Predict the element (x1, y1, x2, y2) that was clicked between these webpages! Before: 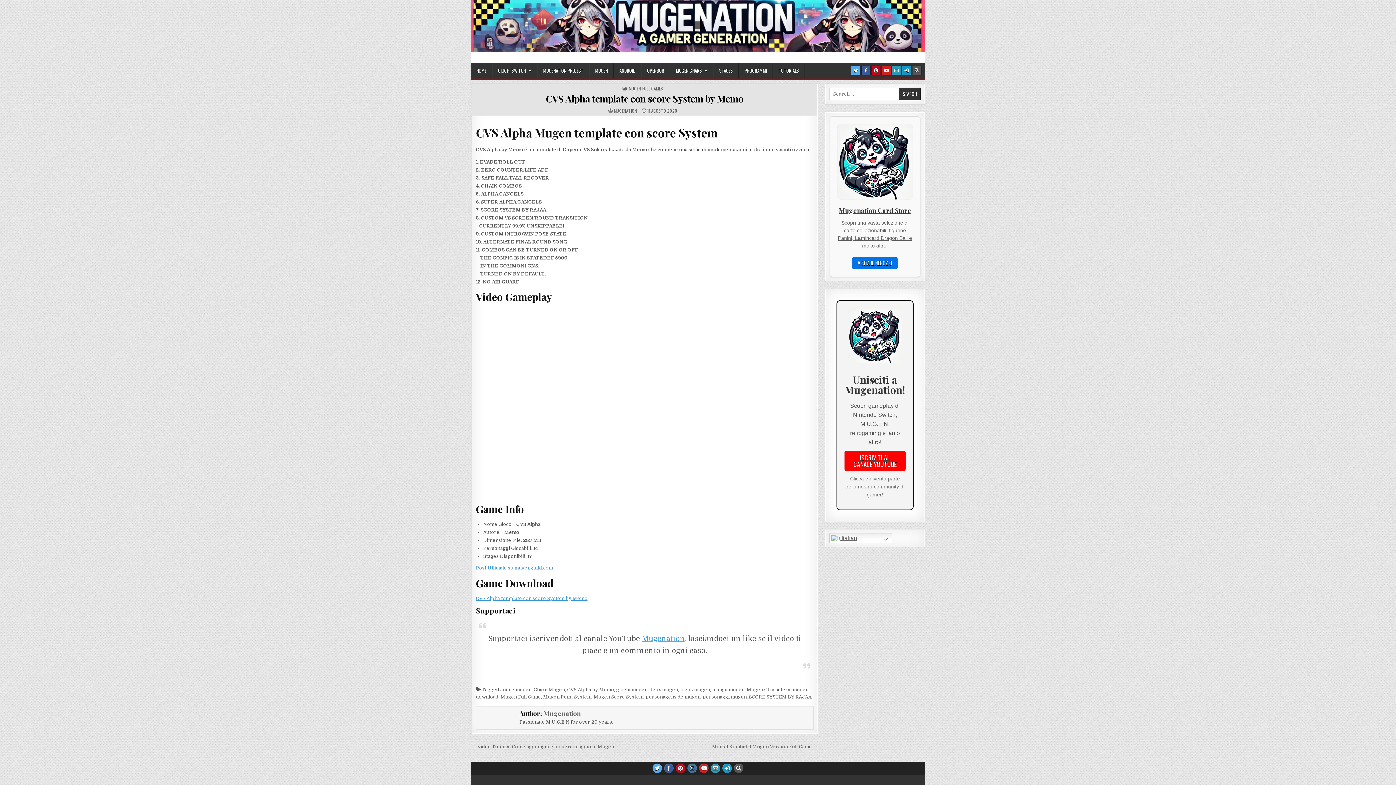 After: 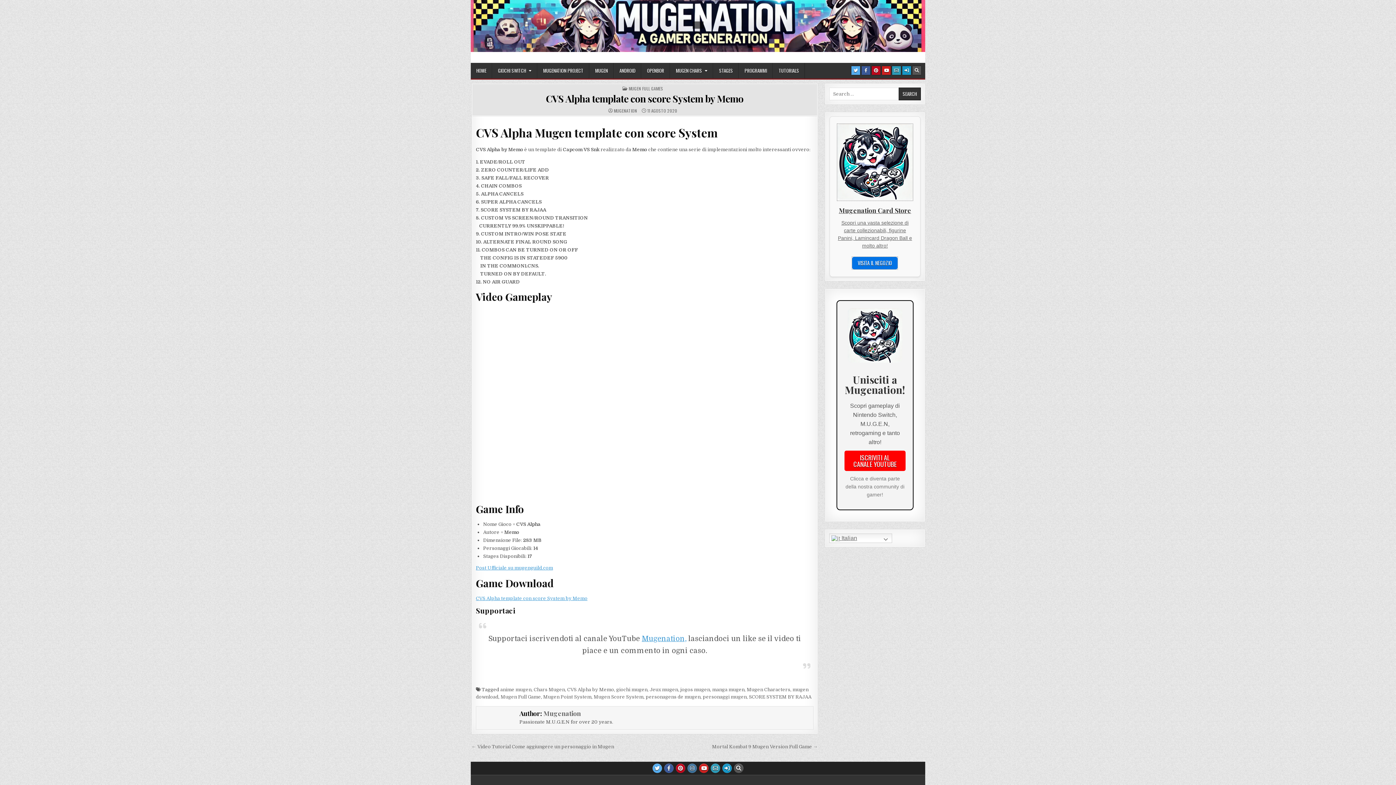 Action: bbox: (837, 195, 913, 266) label: Mugenation Card Store

Scopri una vasta selezione di carte collezionabili, figurine Panini, Lamincard Dragon Ball e molto altro!

VISITA IL NEGOZIO